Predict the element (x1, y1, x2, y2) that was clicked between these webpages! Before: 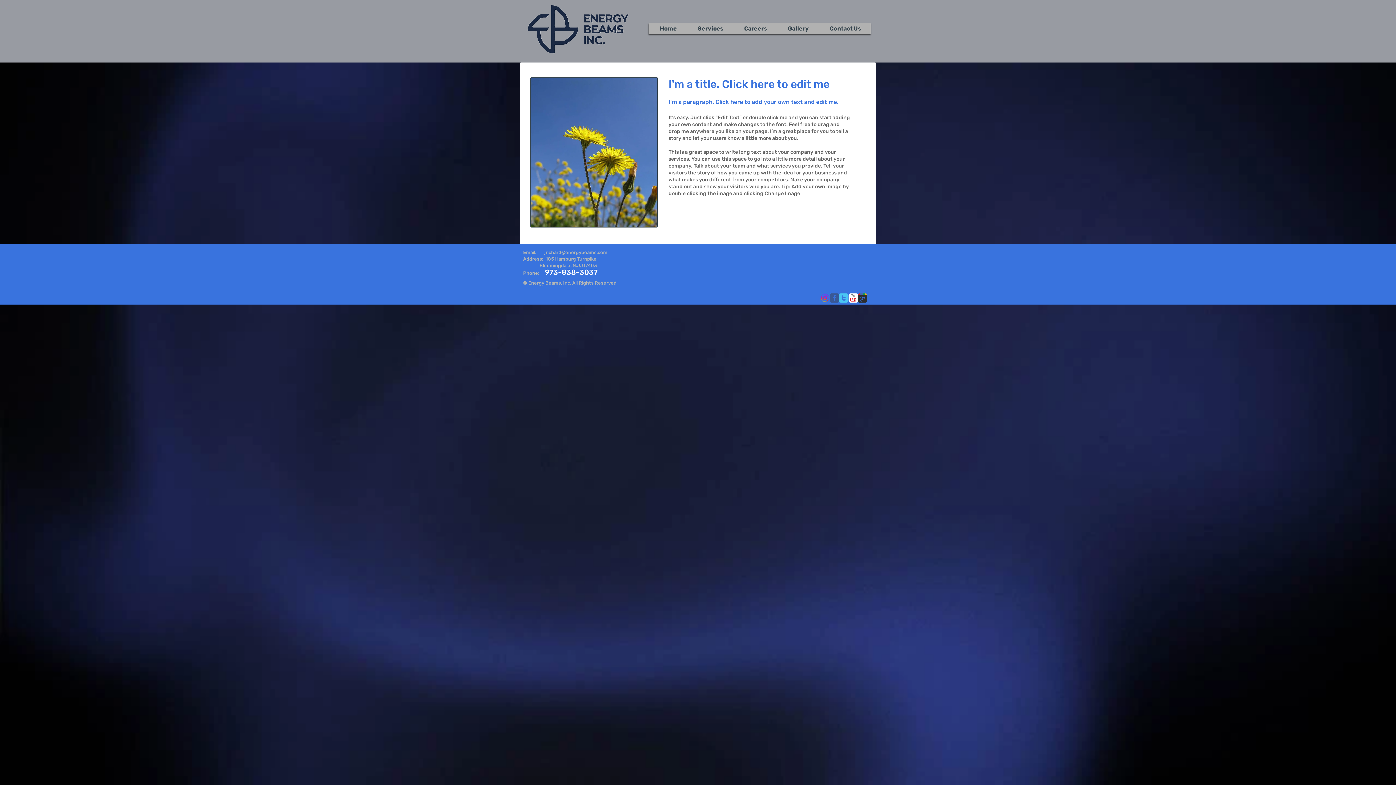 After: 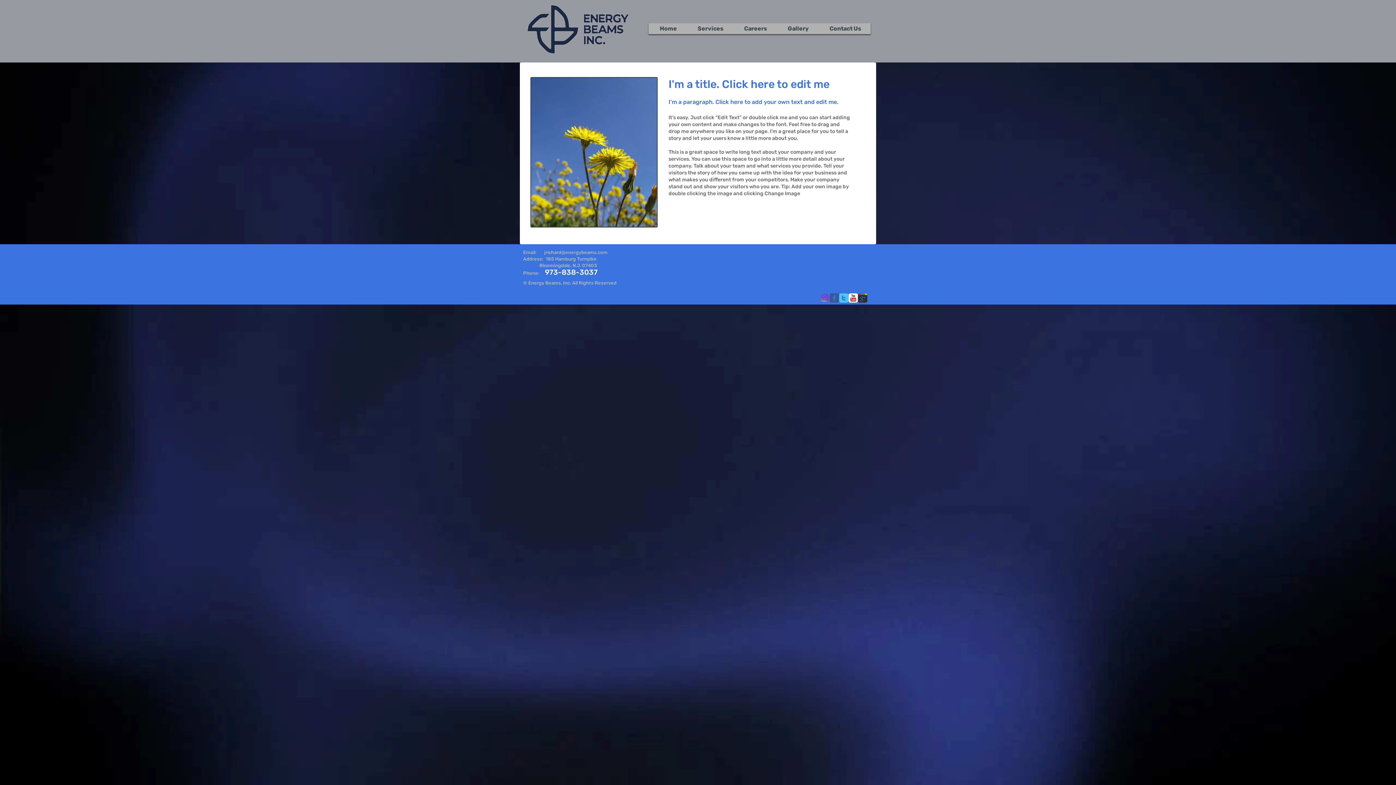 Action: bbox: (544, 249, 607, 255) label: jrichard@energybeams.com